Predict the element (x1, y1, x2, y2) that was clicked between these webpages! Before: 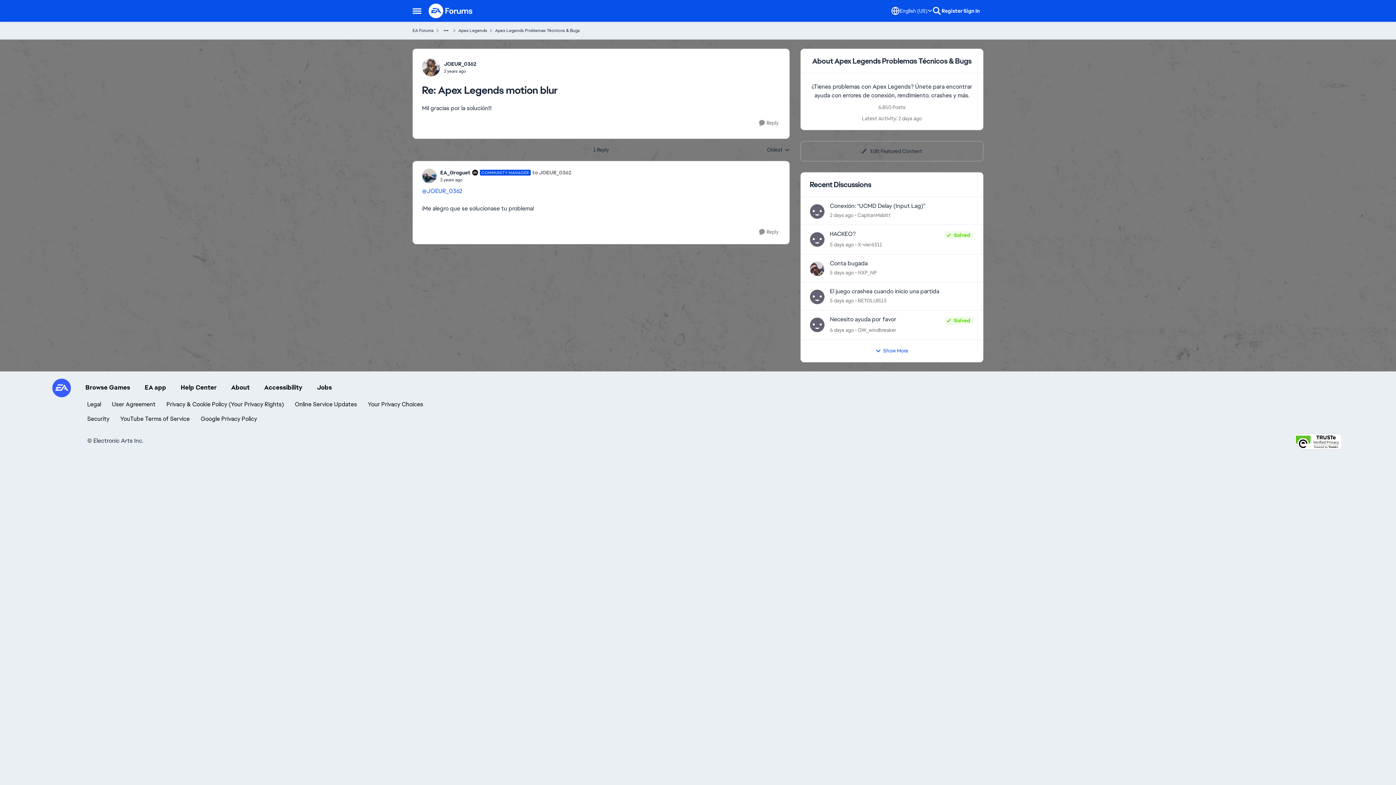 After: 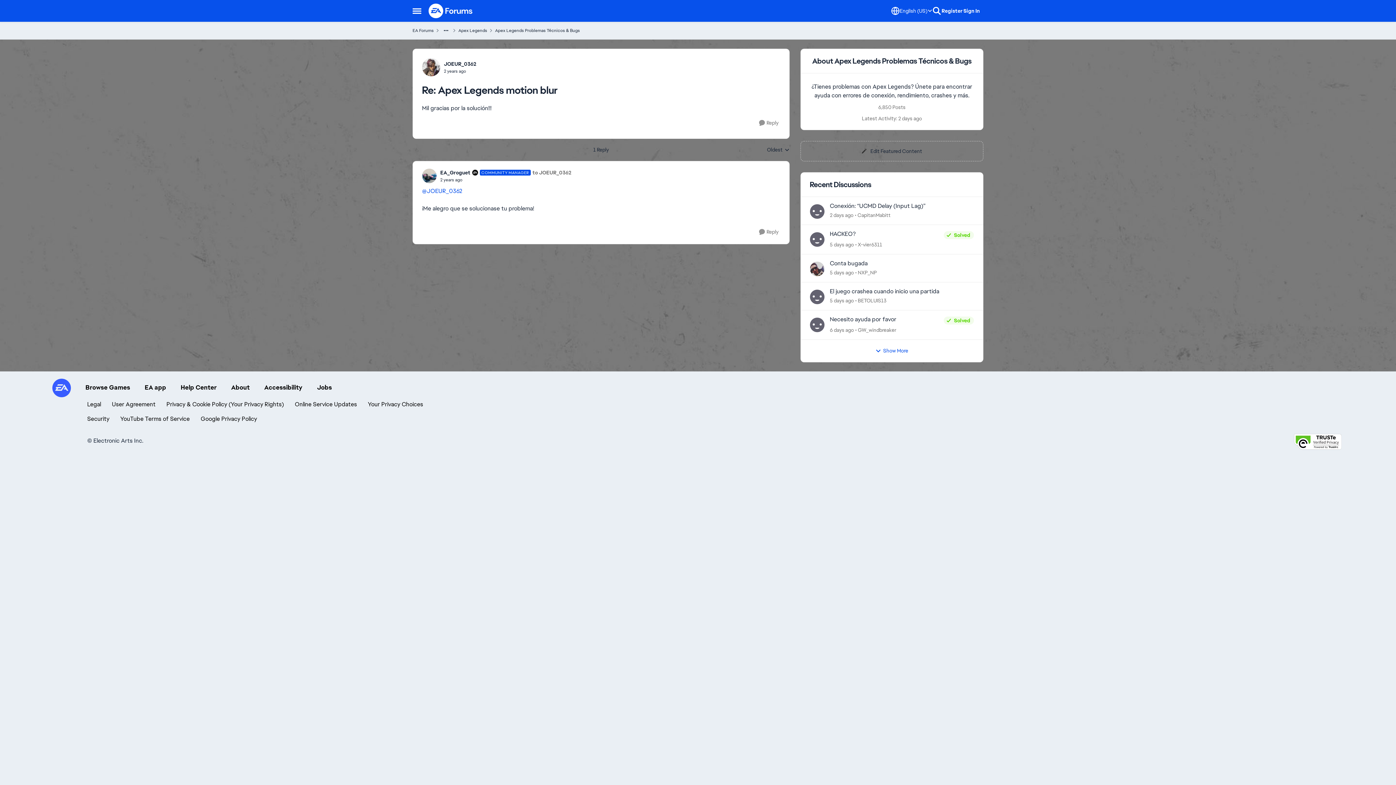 Action: label: Replies sorted by
Oldest bbox: (767, 146, 789, 153)